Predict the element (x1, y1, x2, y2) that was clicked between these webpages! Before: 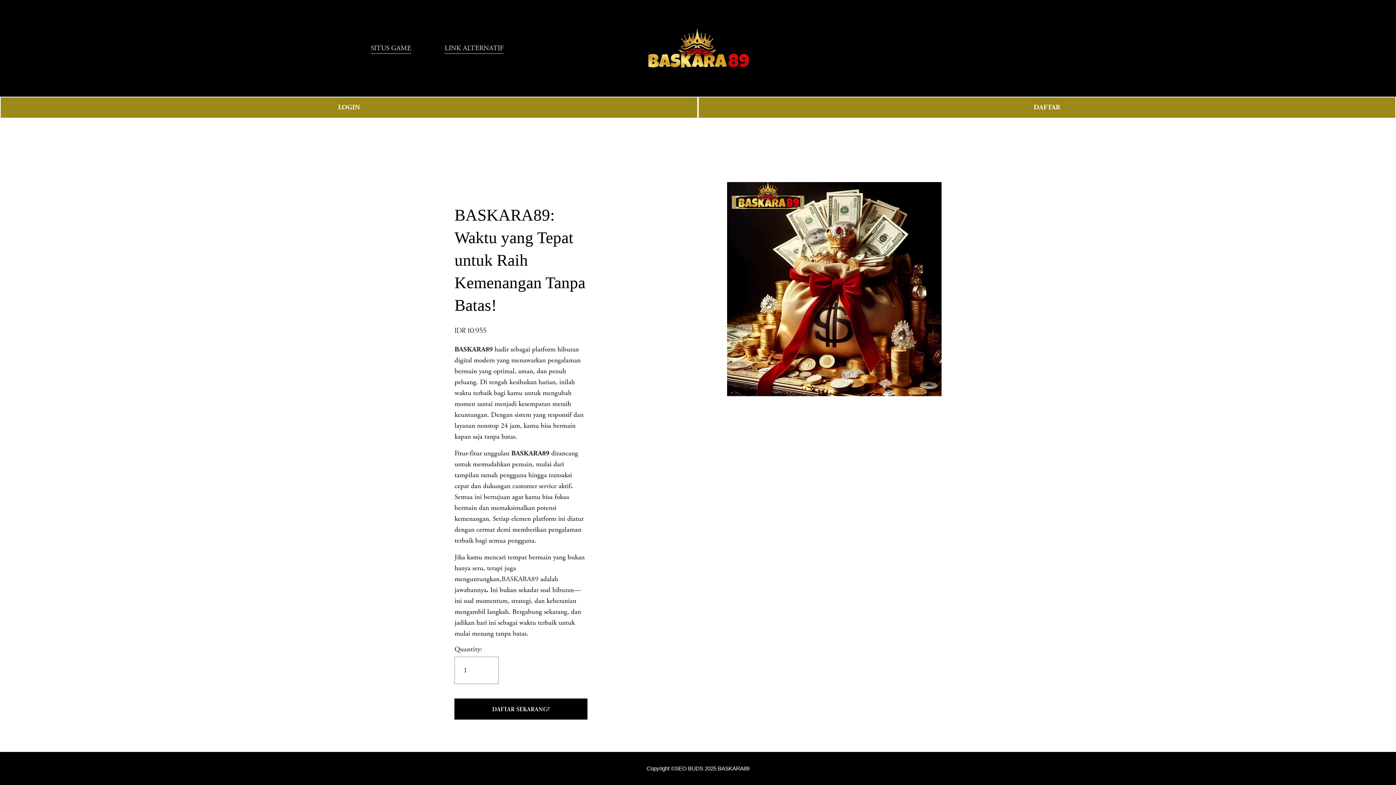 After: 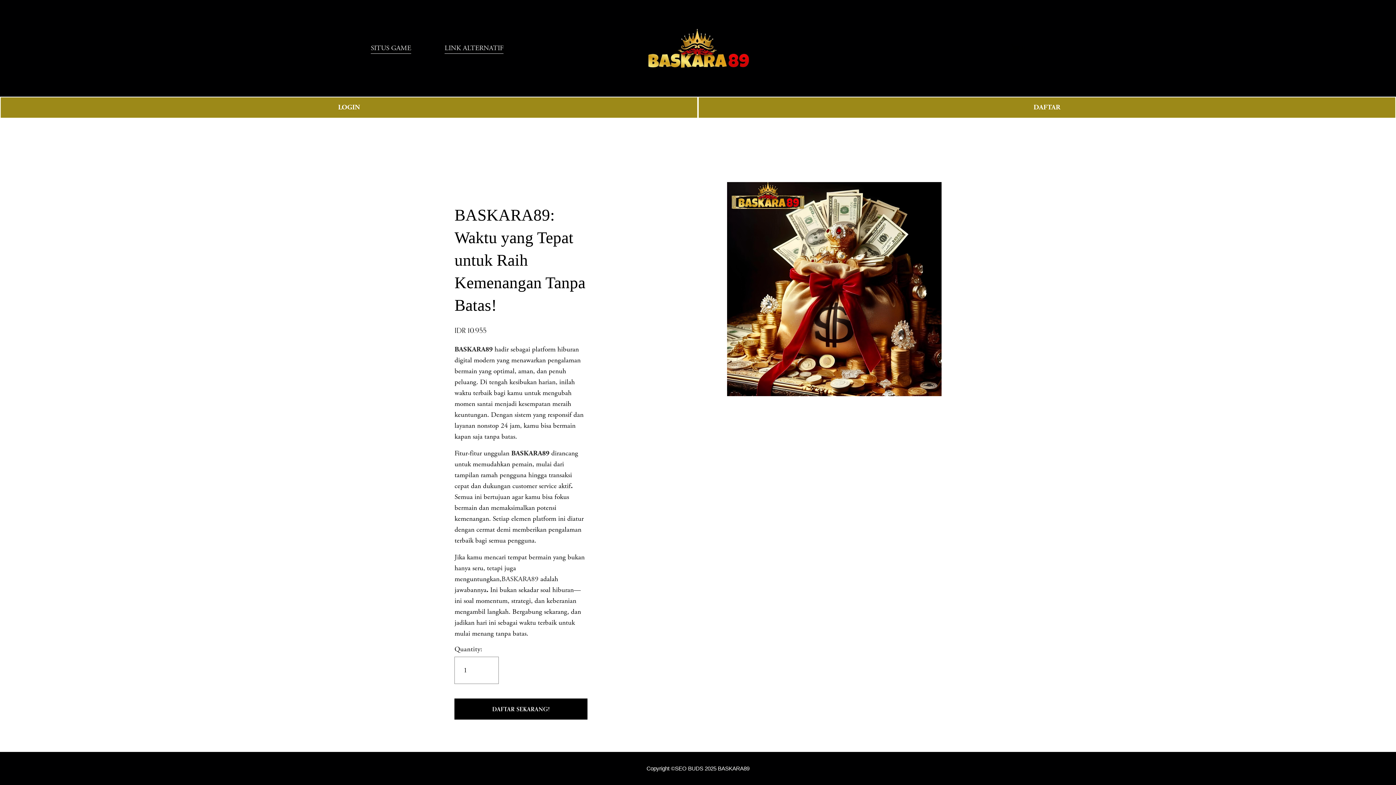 Action: label: LINK ALTERNATIF bbox: (444, 42, 503, 54)